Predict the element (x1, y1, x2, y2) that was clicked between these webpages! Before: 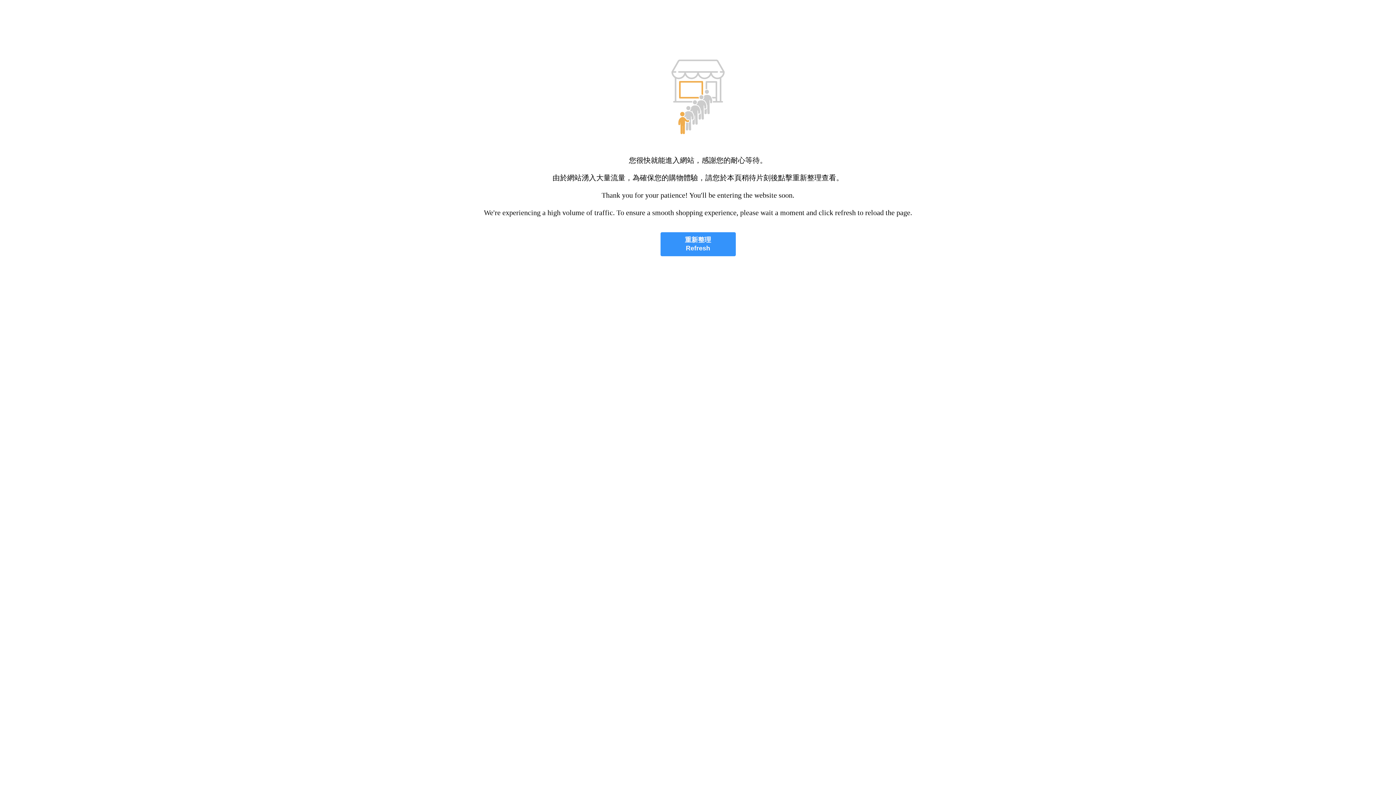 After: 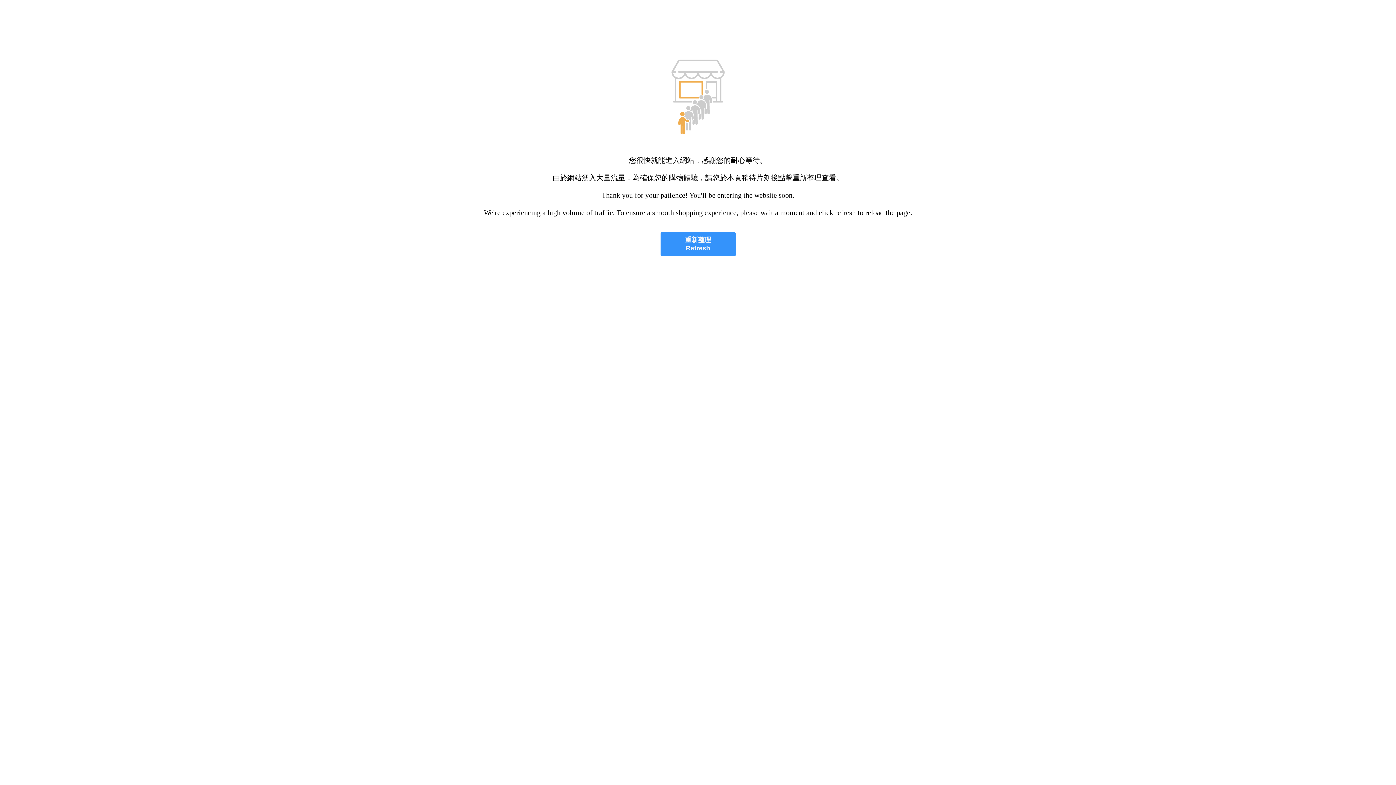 Action: bbox: (660, 232, 735, 256) label: 重新整理
Refresh